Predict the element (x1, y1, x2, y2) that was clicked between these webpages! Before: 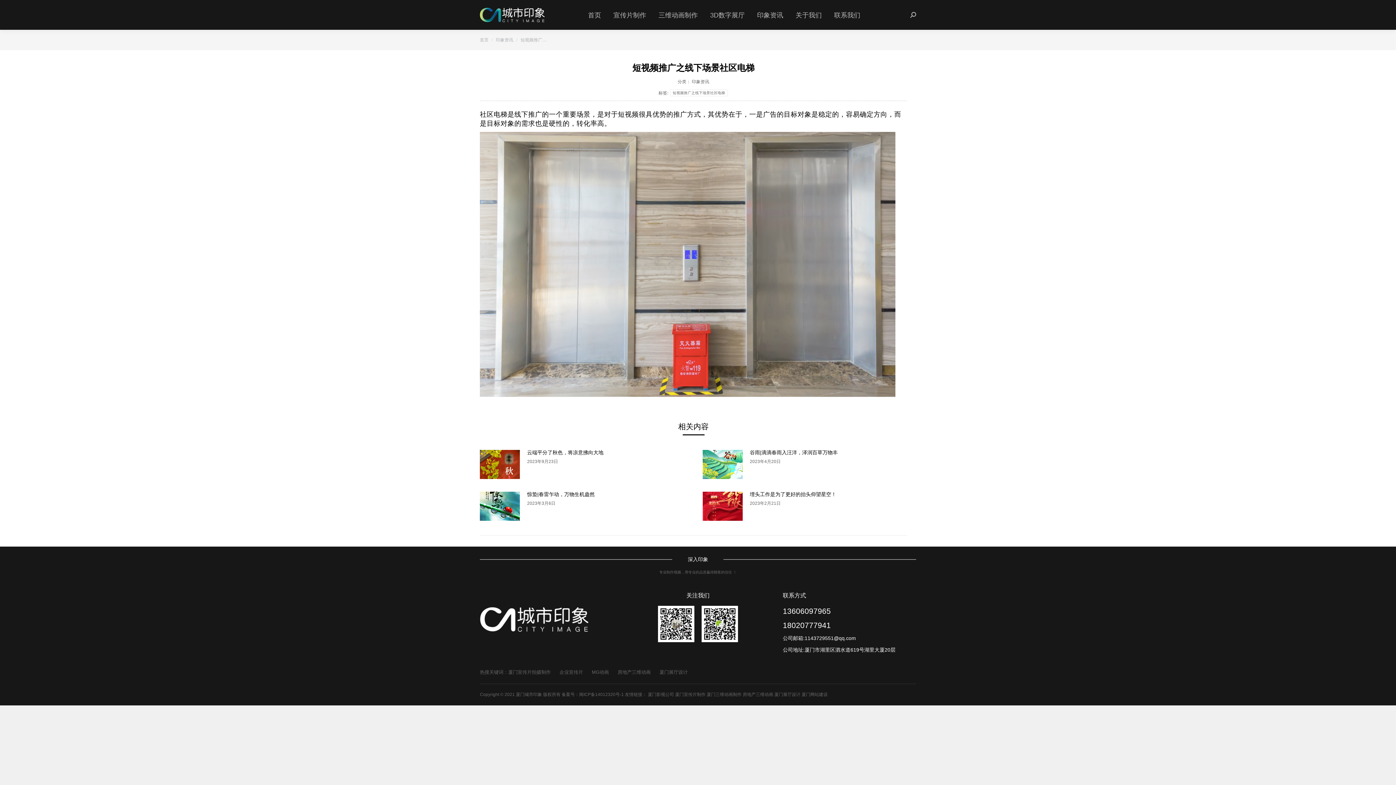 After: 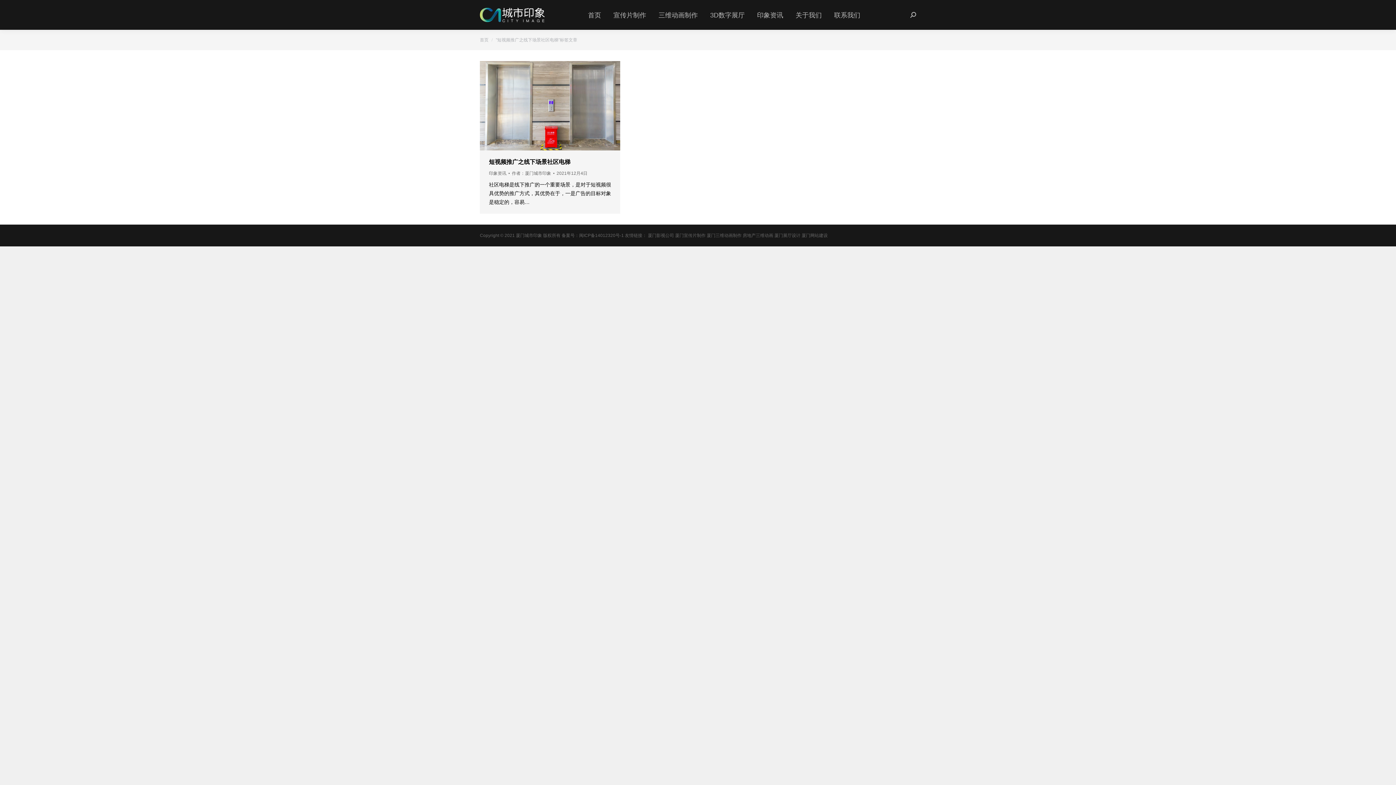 Action: label: 短视频推广之线下场景社区电梯 bbox: (670, 89, 727, 96)